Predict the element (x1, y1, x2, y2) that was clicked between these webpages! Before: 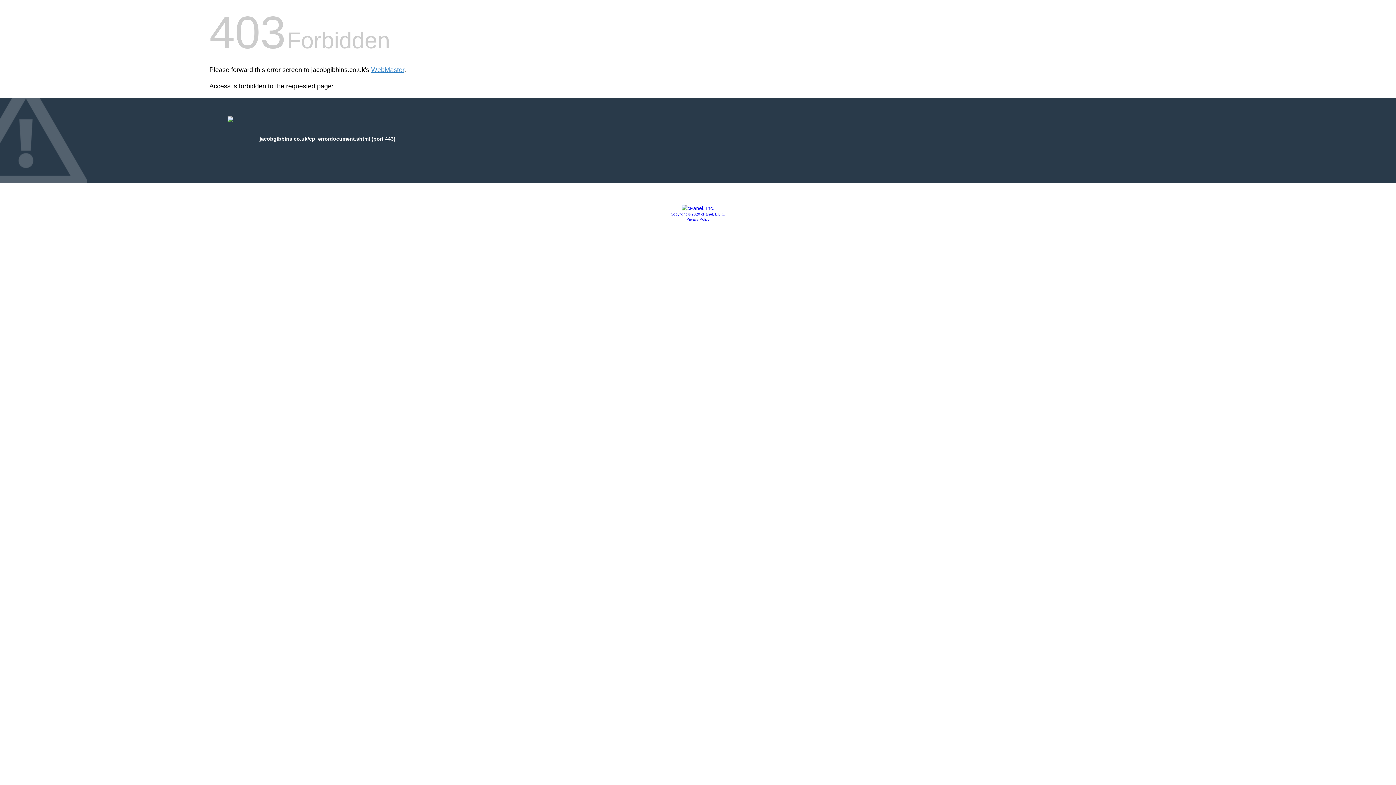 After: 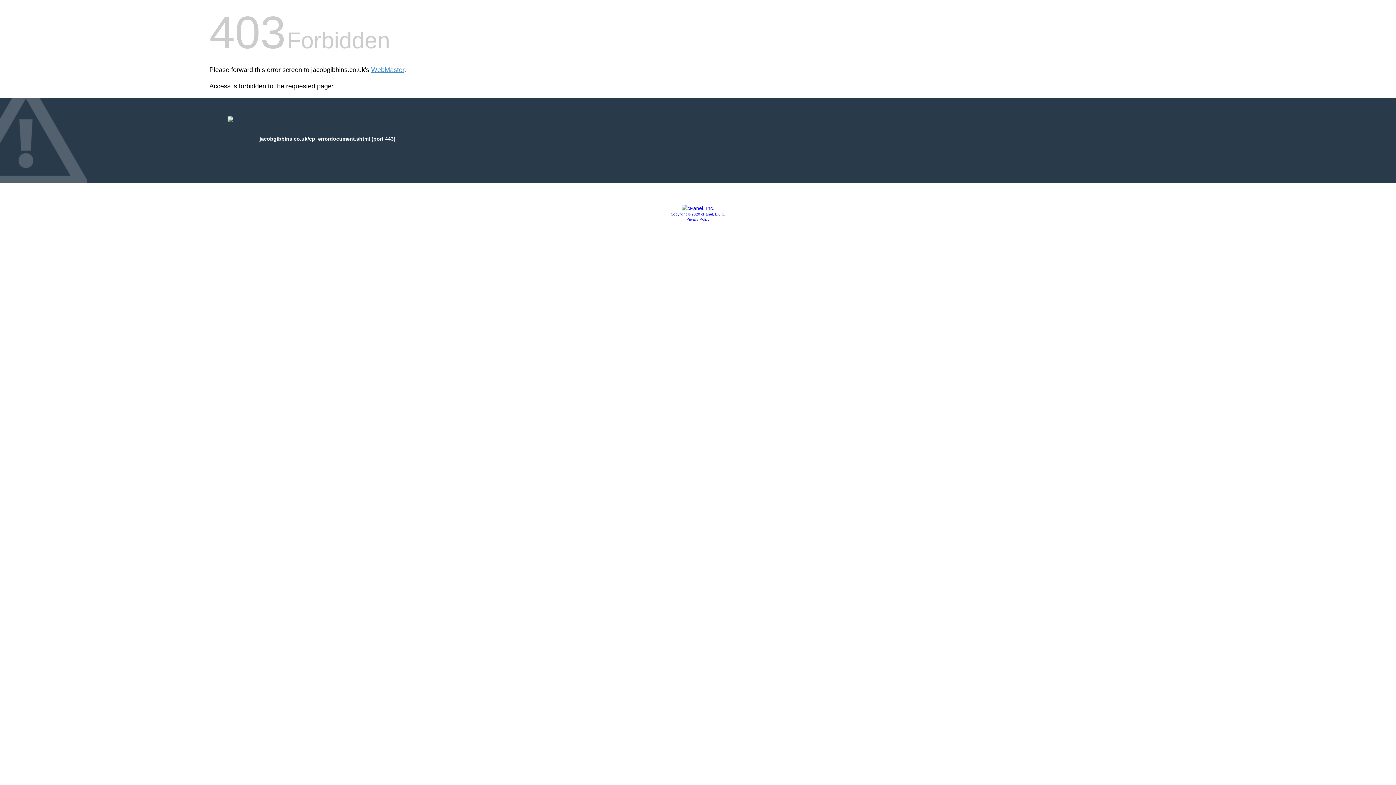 Action: bbox: (681, 205, 714, 211)